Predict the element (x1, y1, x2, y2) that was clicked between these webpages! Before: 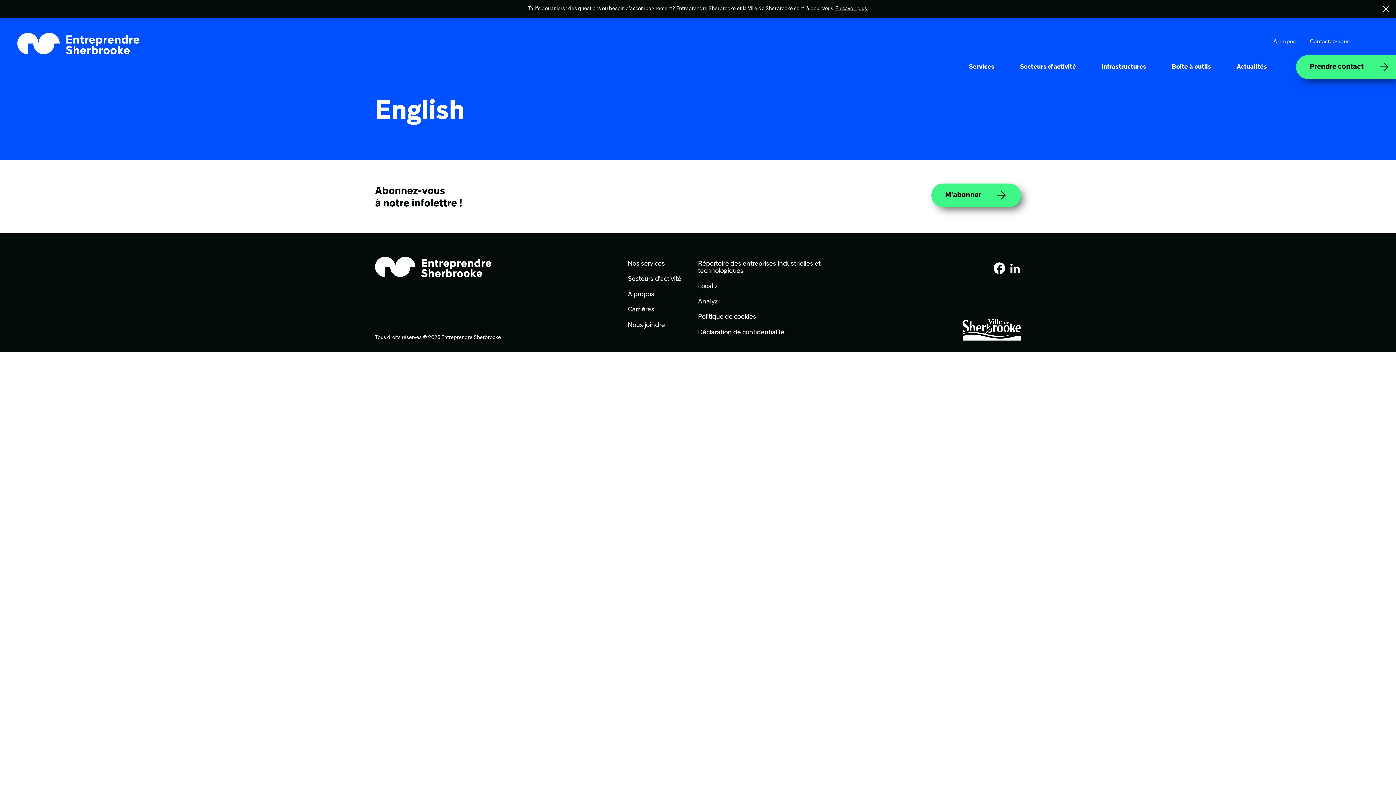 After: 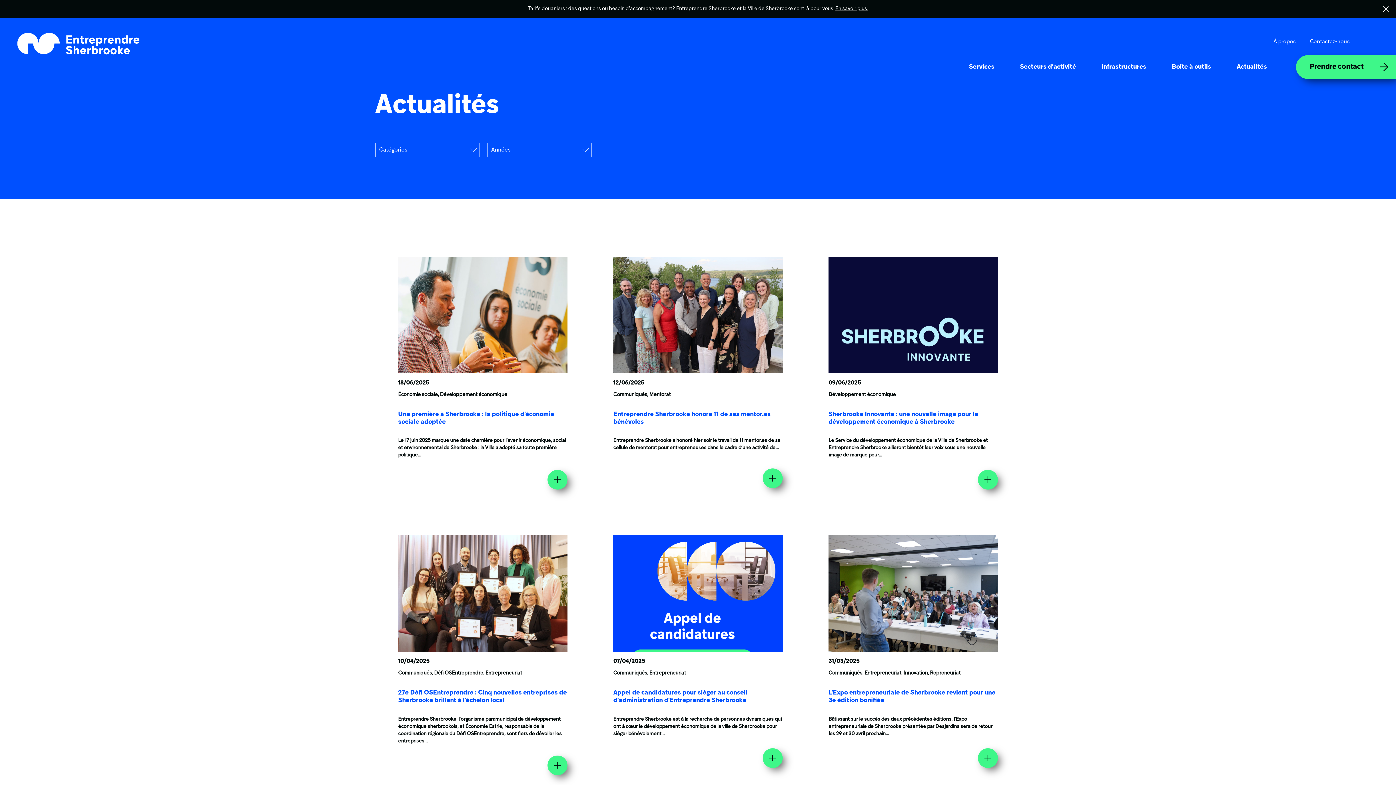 Action: bbox: (1224, 62, 1280, 88) label: Actualités